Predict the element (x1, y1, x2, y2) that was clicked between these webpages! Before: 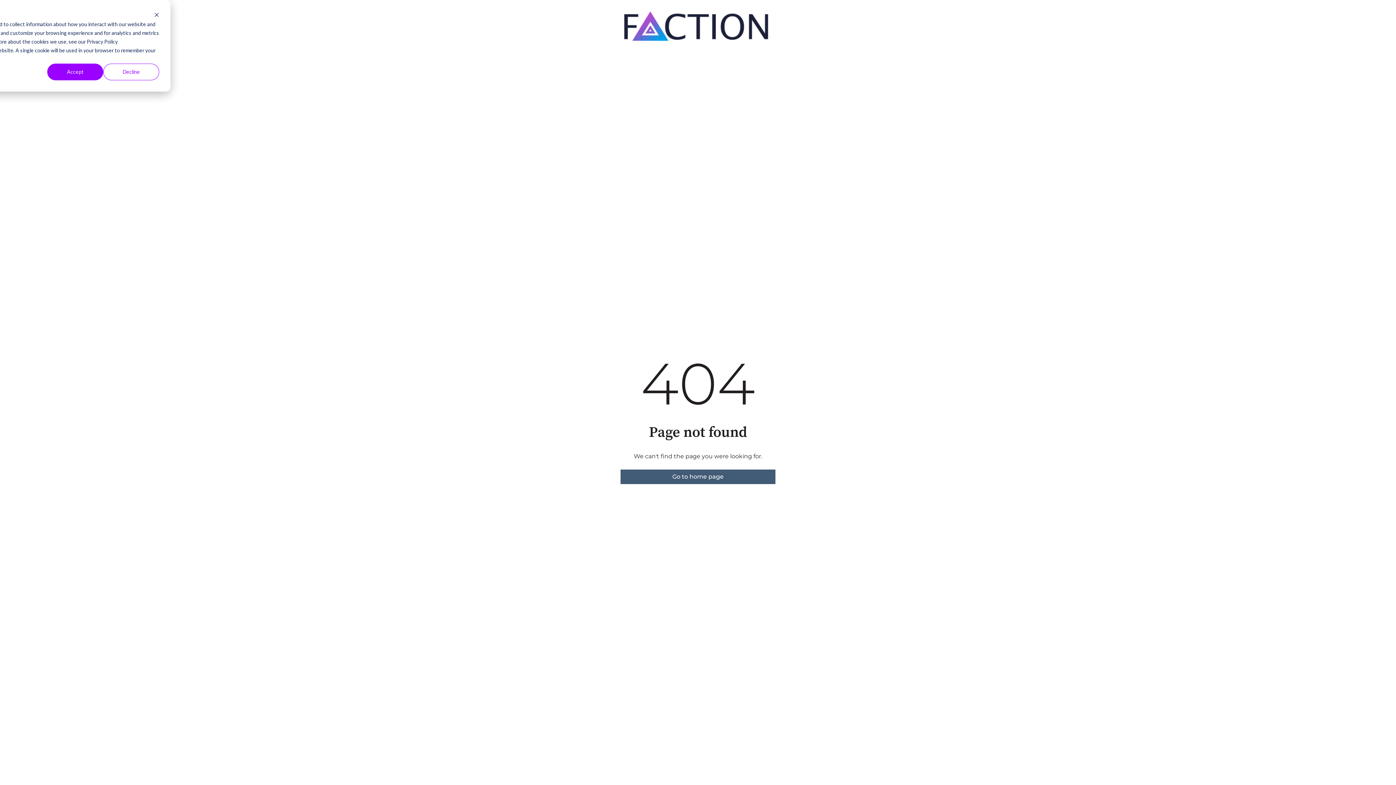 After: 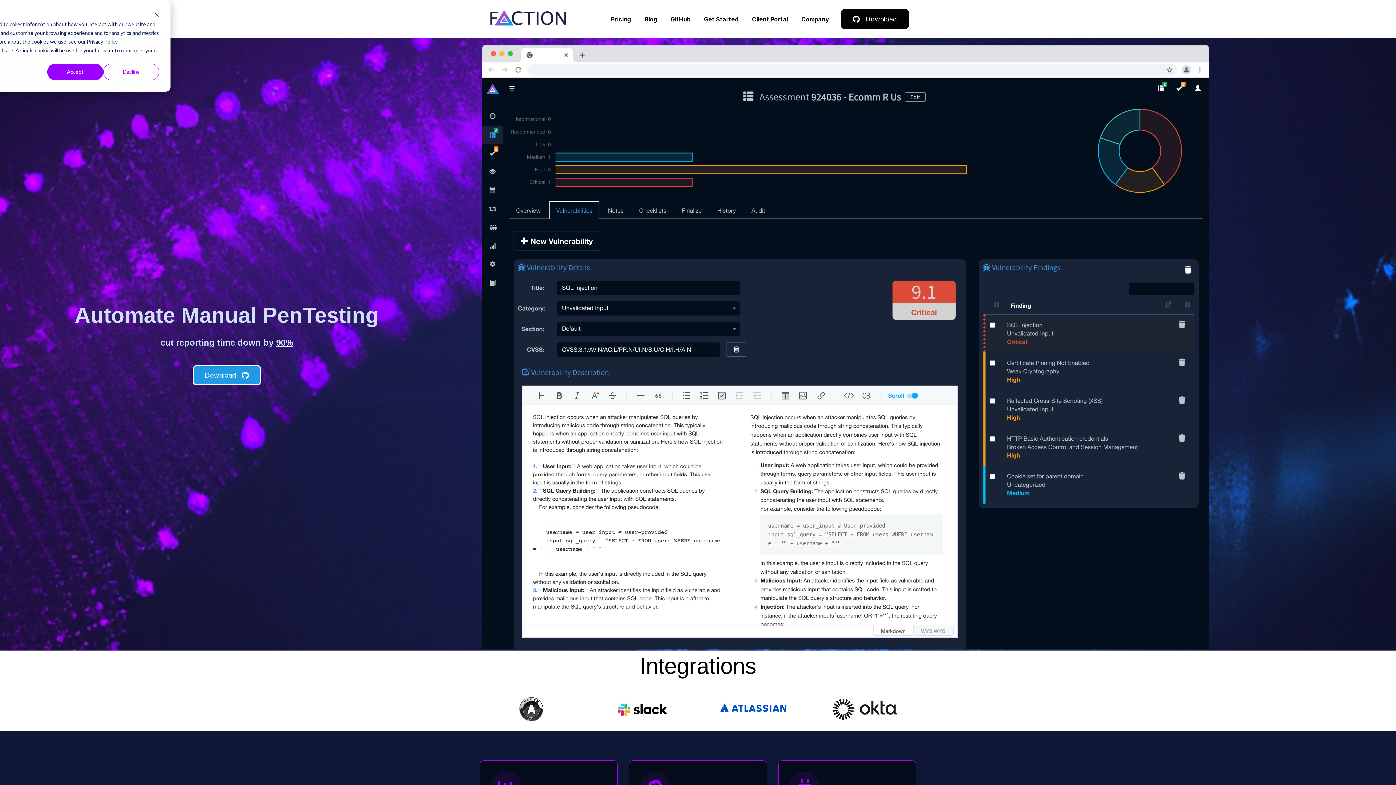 Action: bbox: (620, 469, 775, 484) label: Go to home page